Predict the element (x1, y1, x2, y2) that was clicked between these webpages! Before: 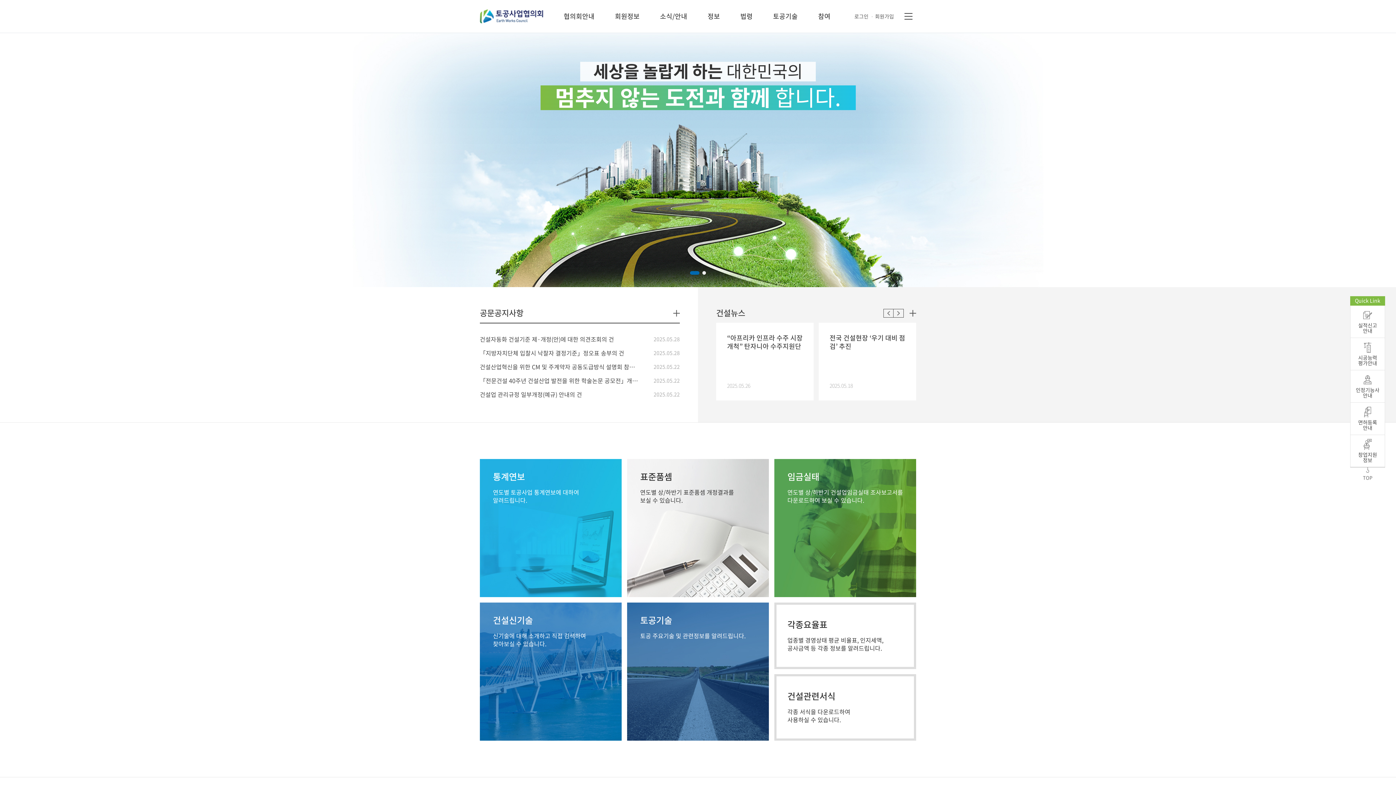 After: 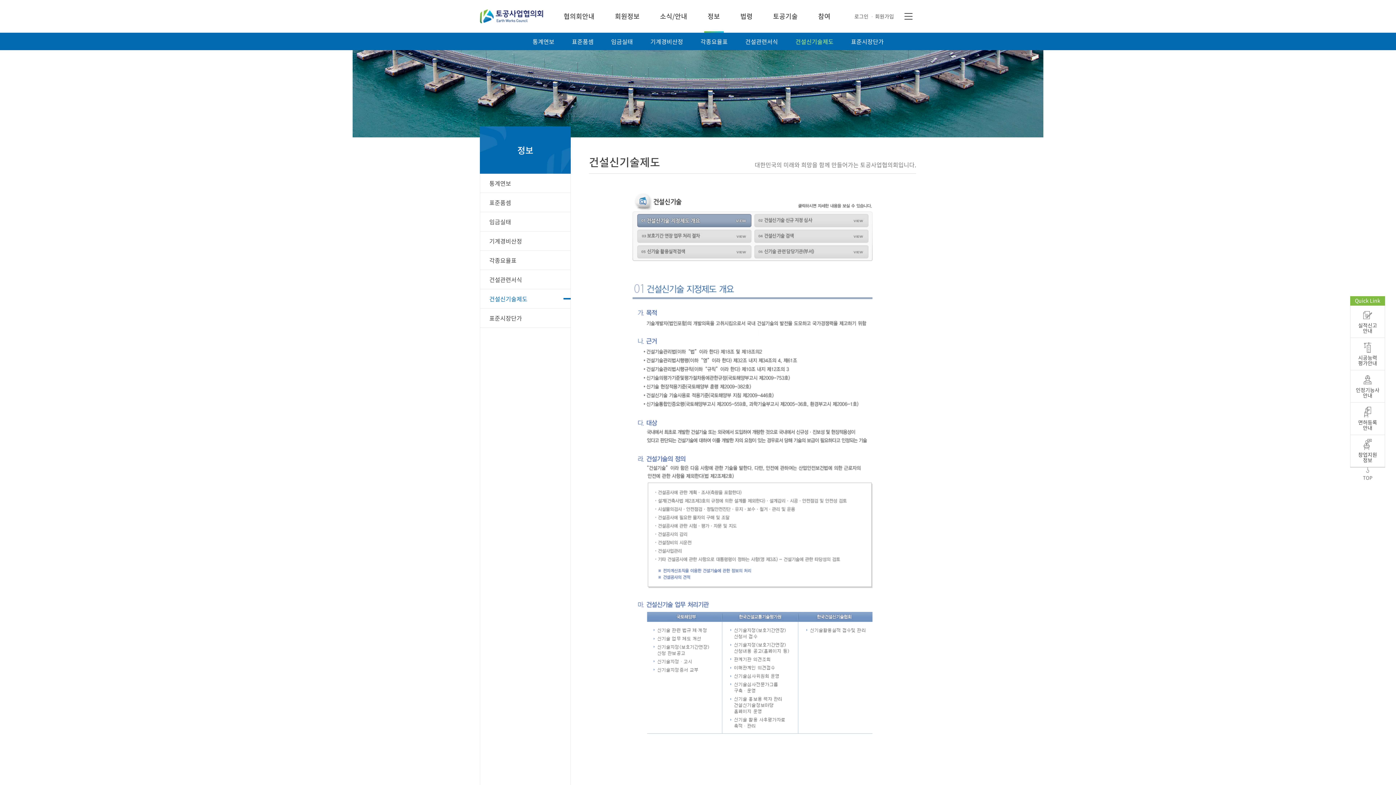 Action: label: 건설신기술

신기술에 대해 소개하고 직접 검색하여
찾아보실 수 있습니다.

바로가기 bbox: (480, 602, 621, 741)